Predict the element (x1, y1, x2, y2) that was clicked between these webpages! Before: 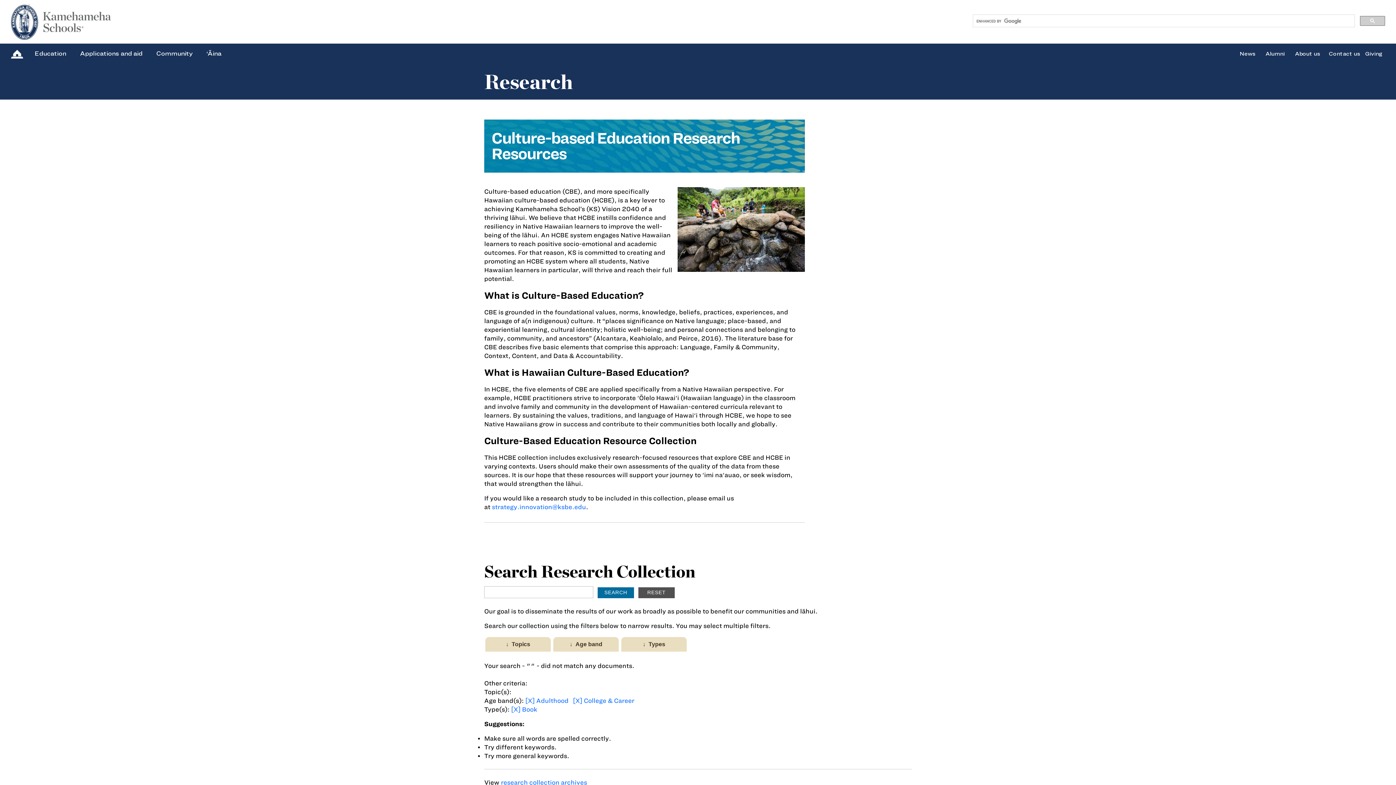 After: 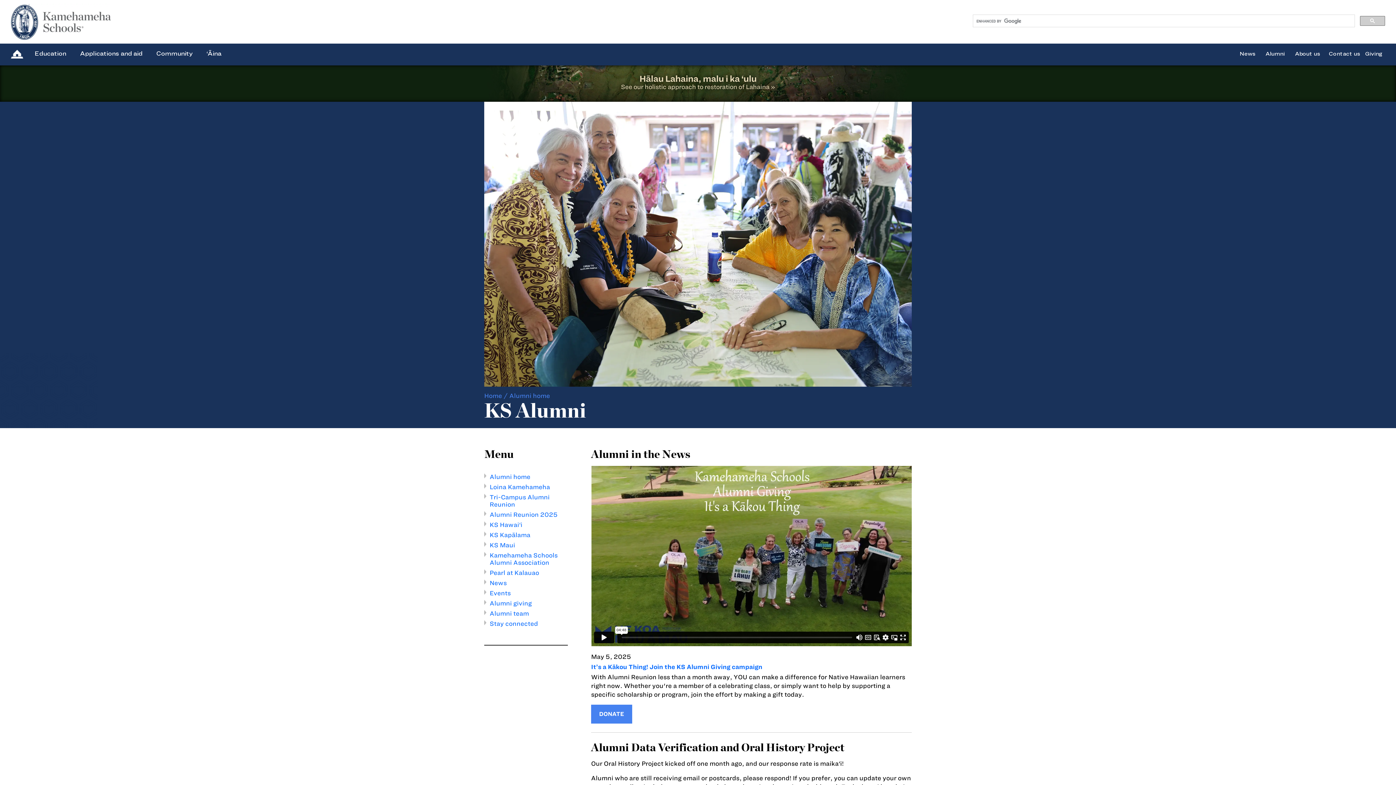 Action: bbox: (1265, 50, 1285, 56) label: Alumni